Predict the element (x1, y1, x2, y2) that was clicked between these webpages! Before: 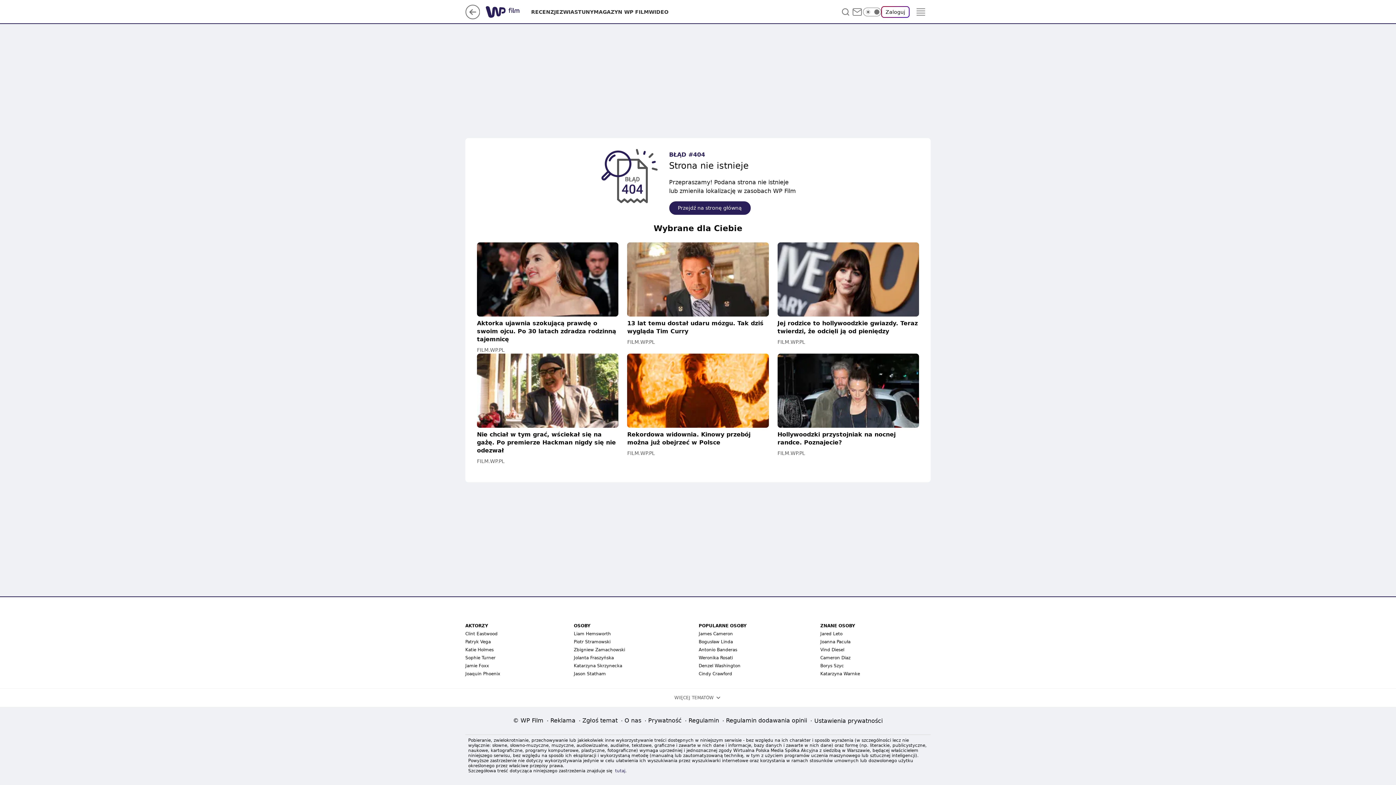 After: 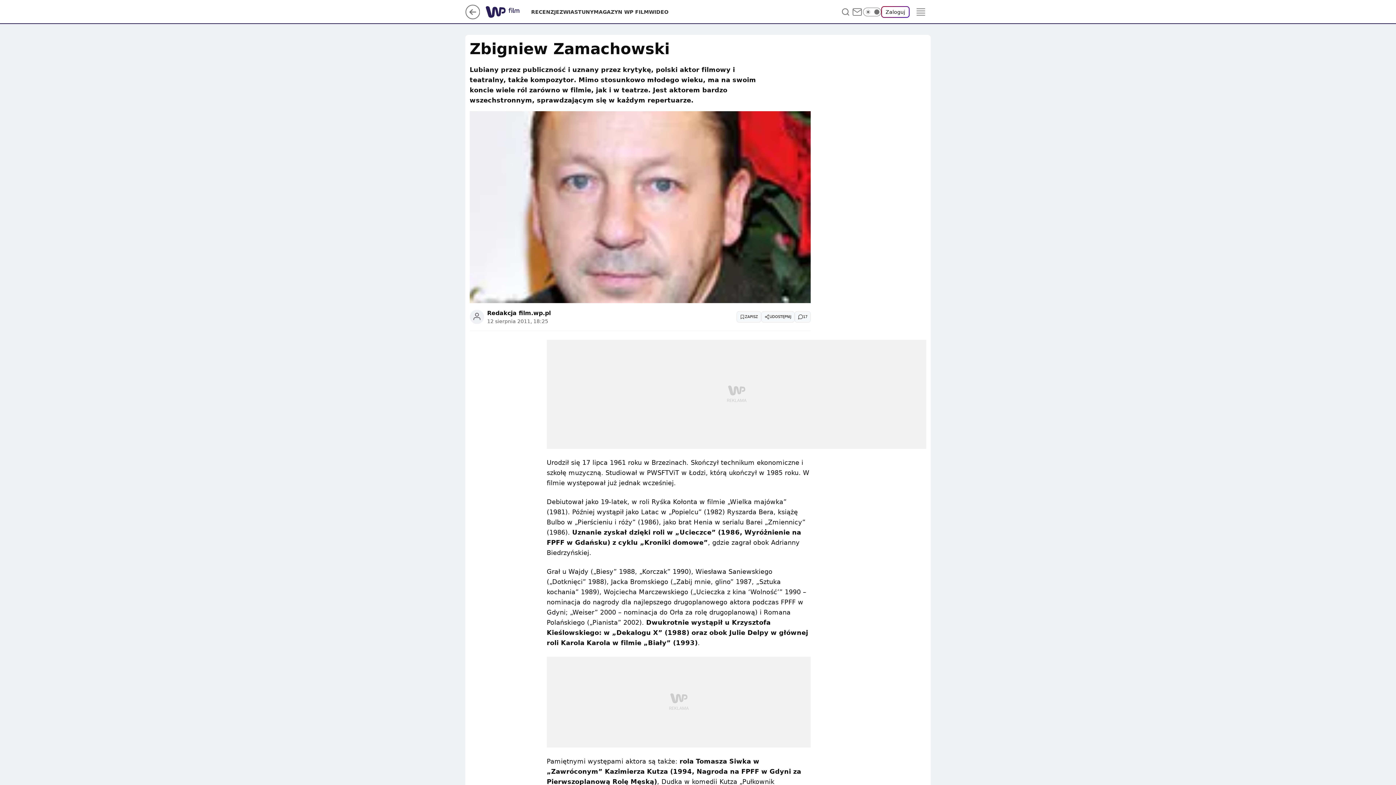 Action: label: Zbigniew Zamachowski bbox: (574, 647, 625, 652)